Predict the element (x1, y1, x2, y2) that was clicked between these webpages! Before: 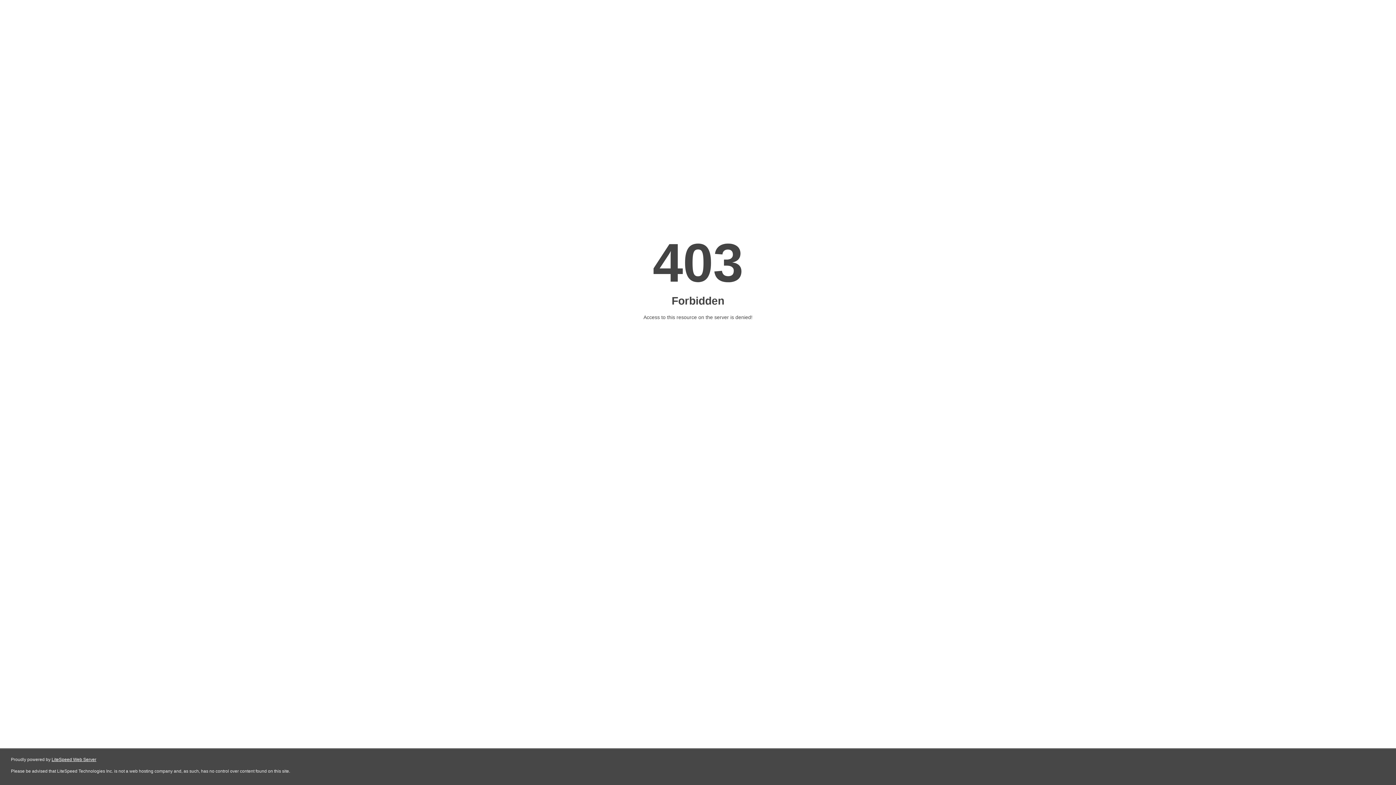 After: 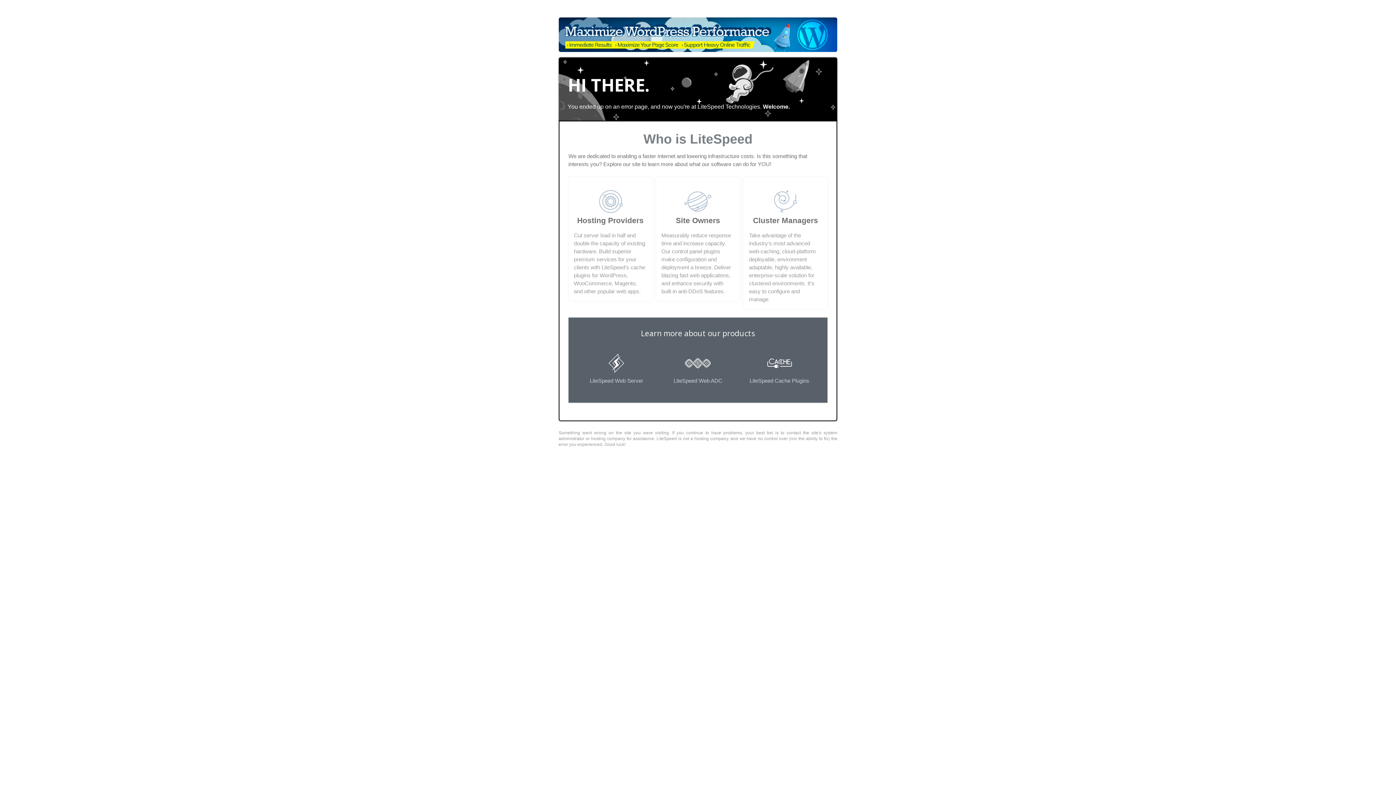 Action: bbox: (51, 757, 96, 762) label: LiteSpeed Web Server